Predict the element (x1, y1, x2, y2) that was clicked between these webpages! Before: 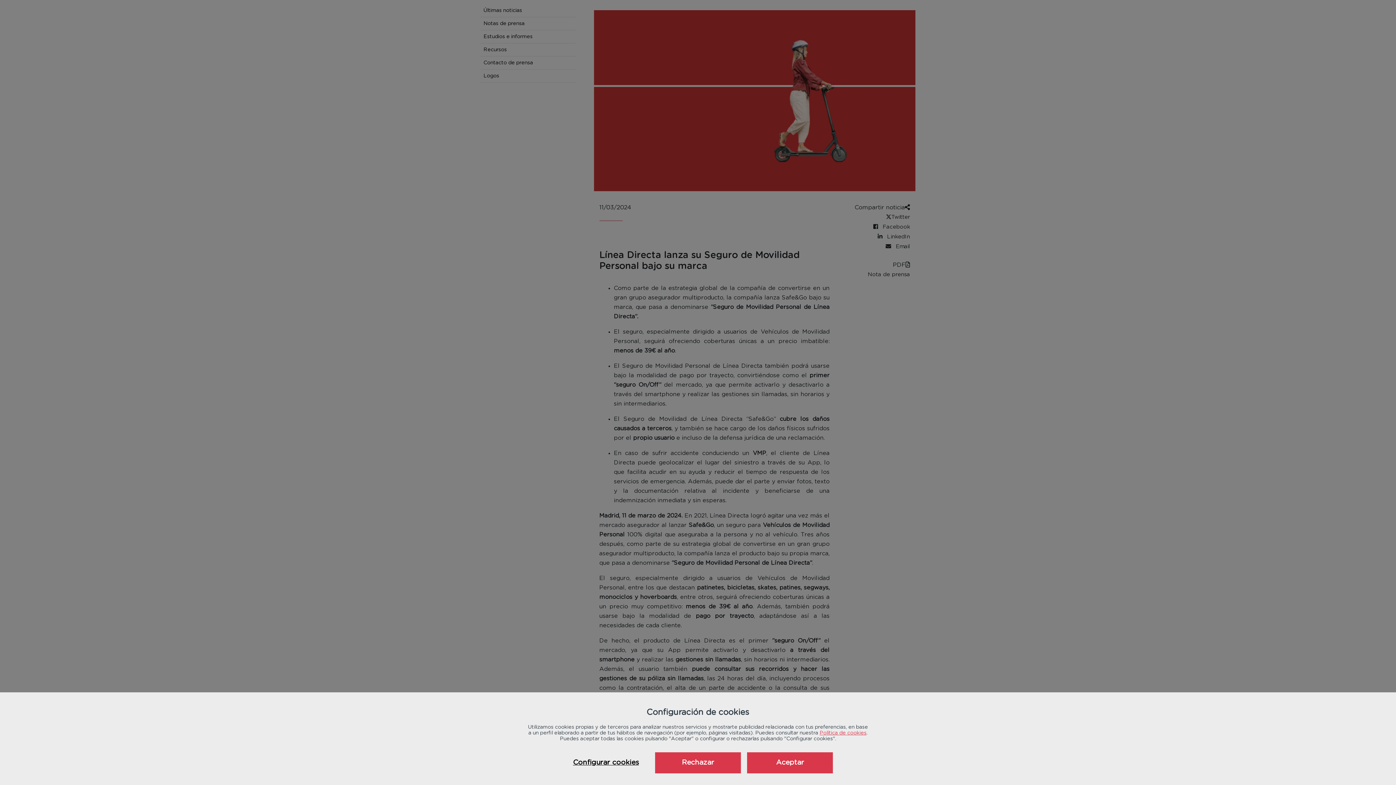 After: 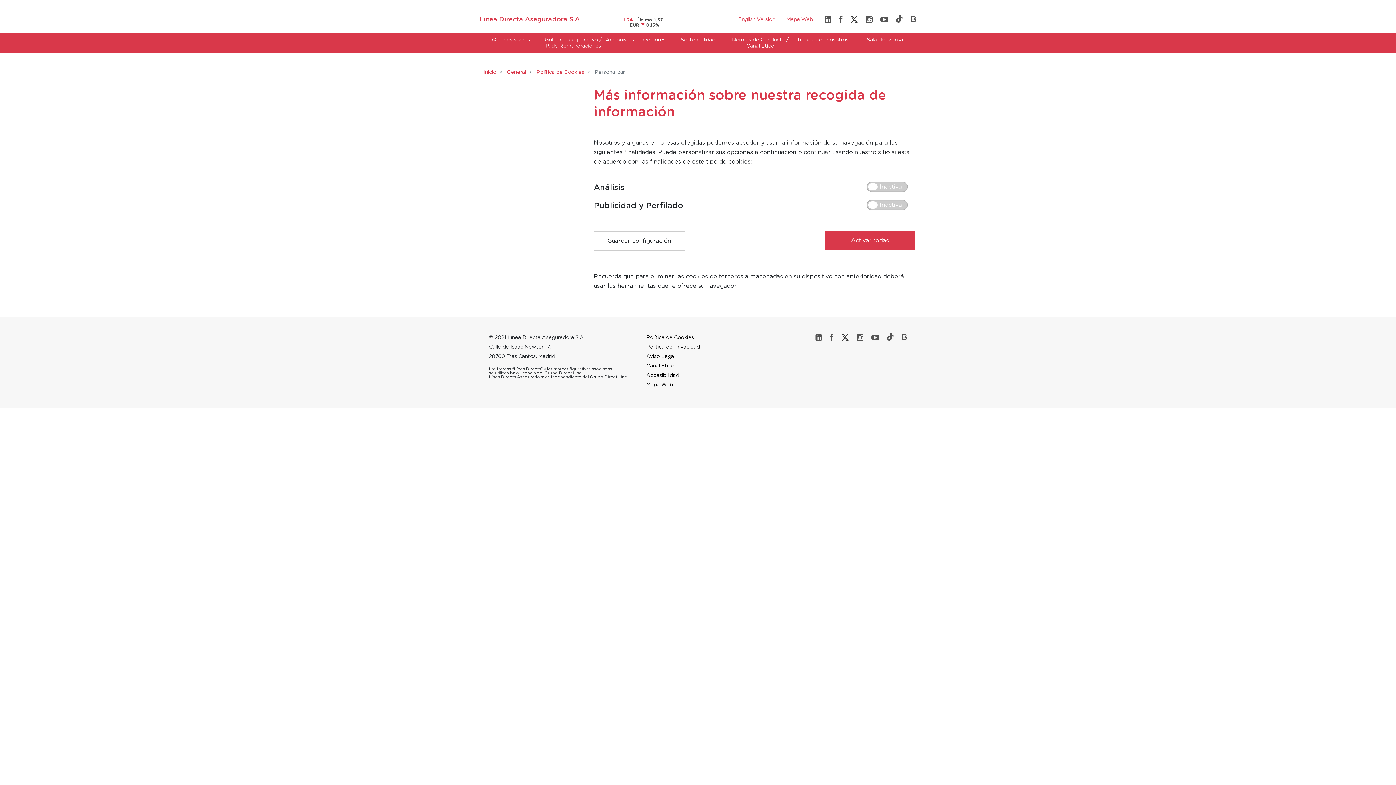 Action: label: Configurar cookies bbox: (563, 754, 648, 771)